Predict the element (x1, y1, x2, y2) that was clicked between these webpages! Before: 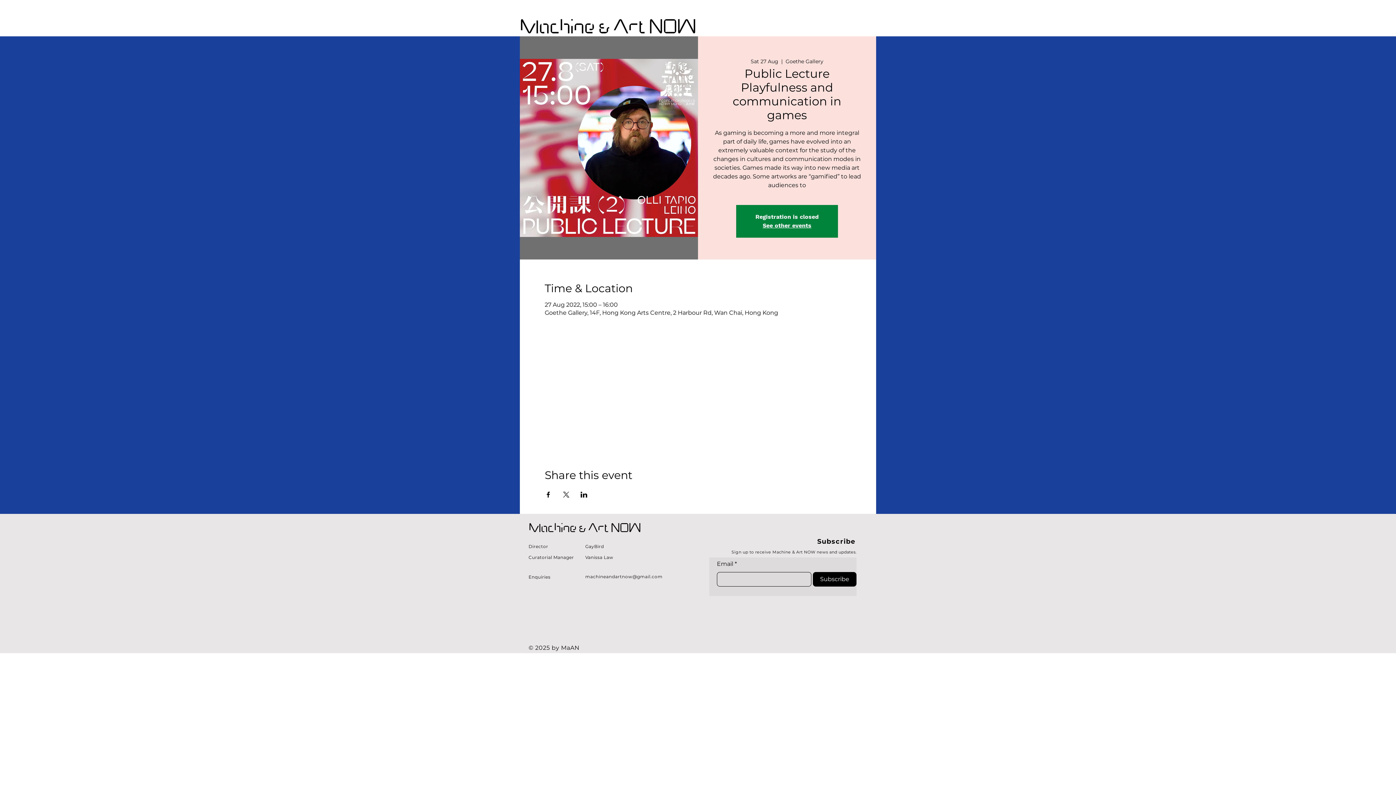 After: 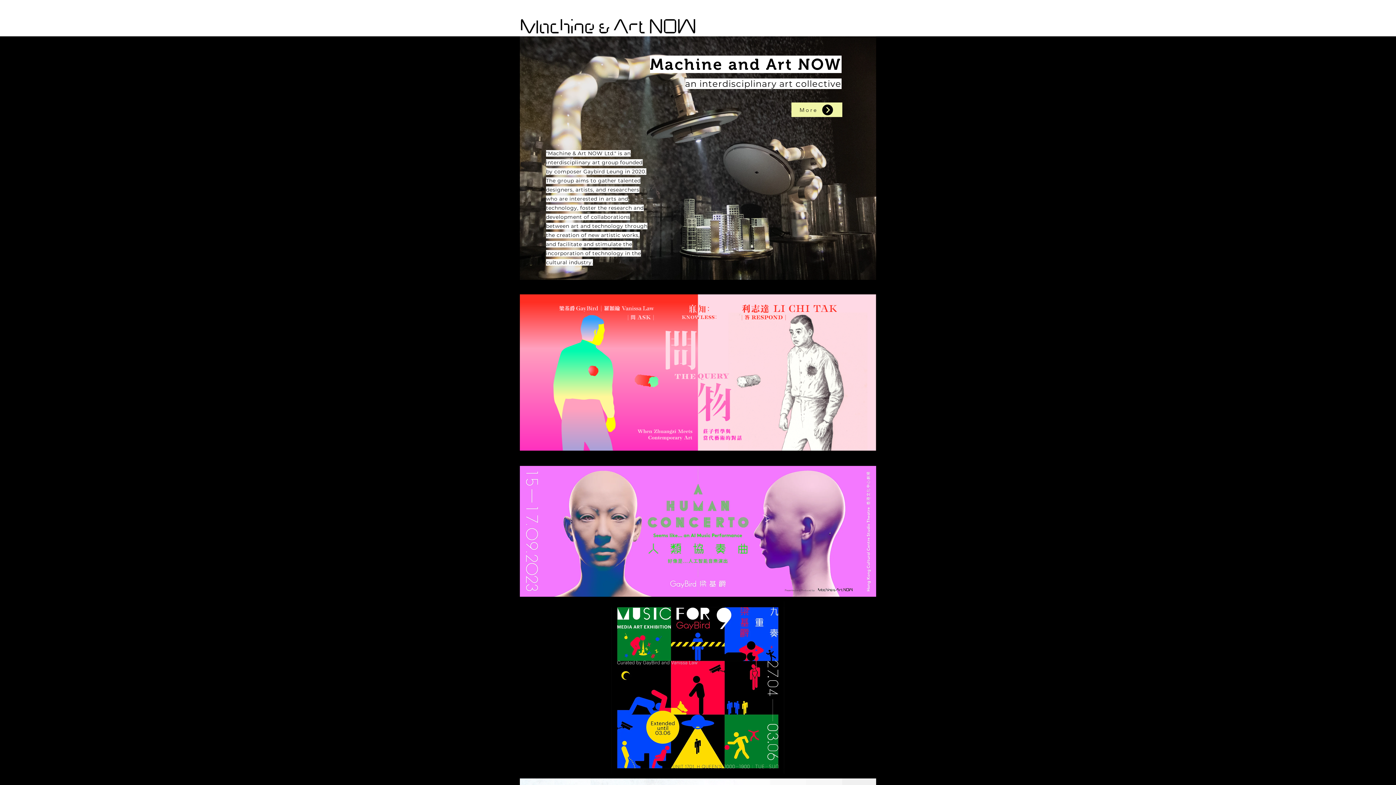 Action: bbox: (520, 18, 696, 34)